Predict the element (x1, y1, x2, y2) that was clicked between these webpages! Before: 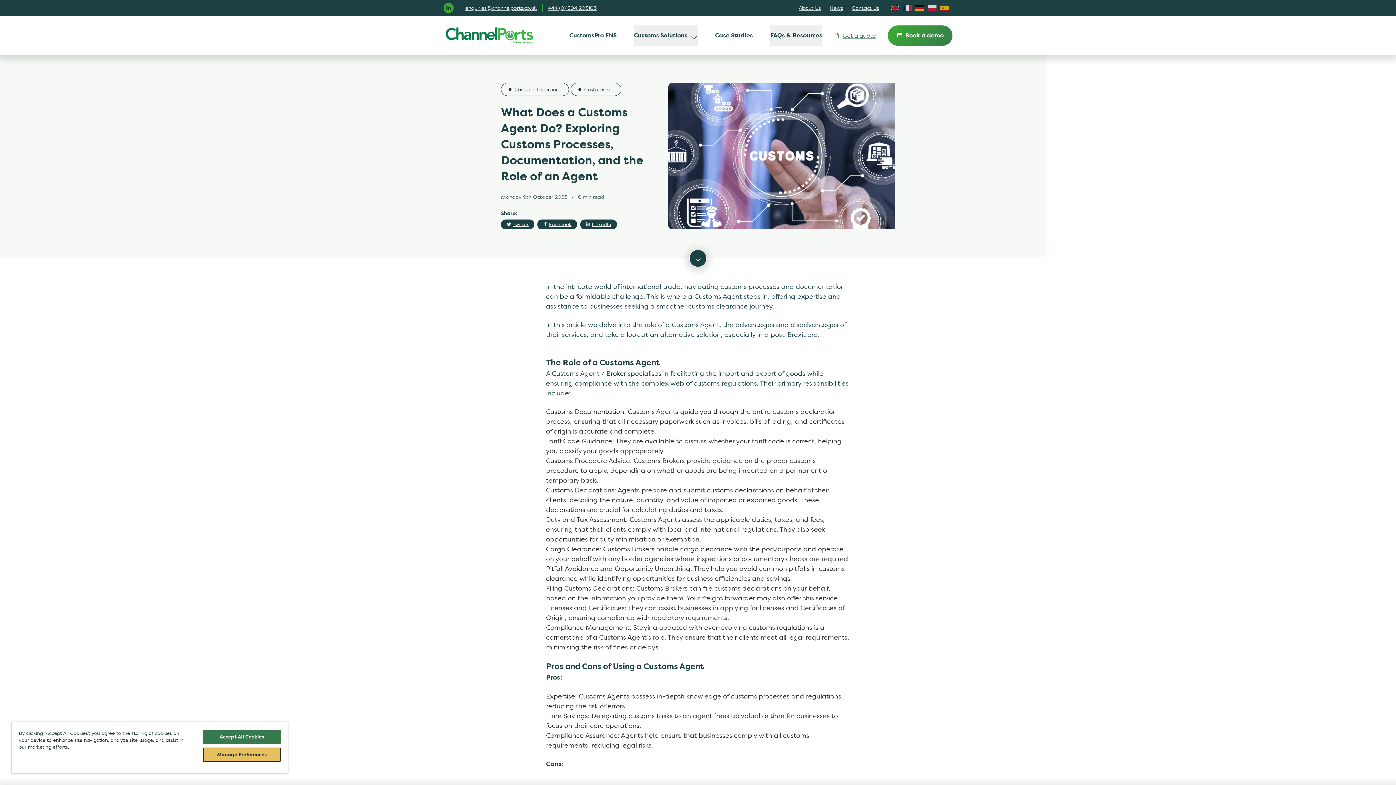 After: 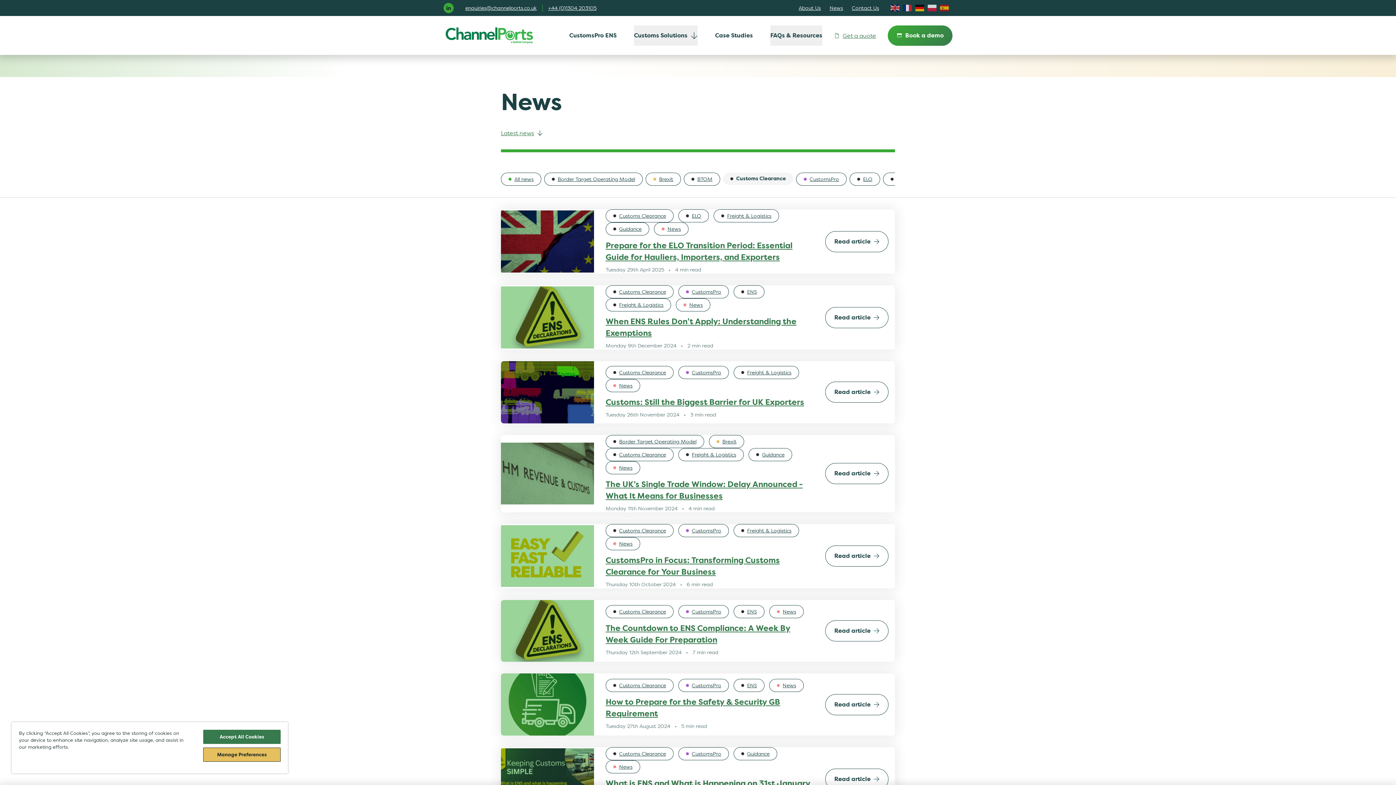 Action: bbox: (501, 82, 569, 96) label: Customs Clearance